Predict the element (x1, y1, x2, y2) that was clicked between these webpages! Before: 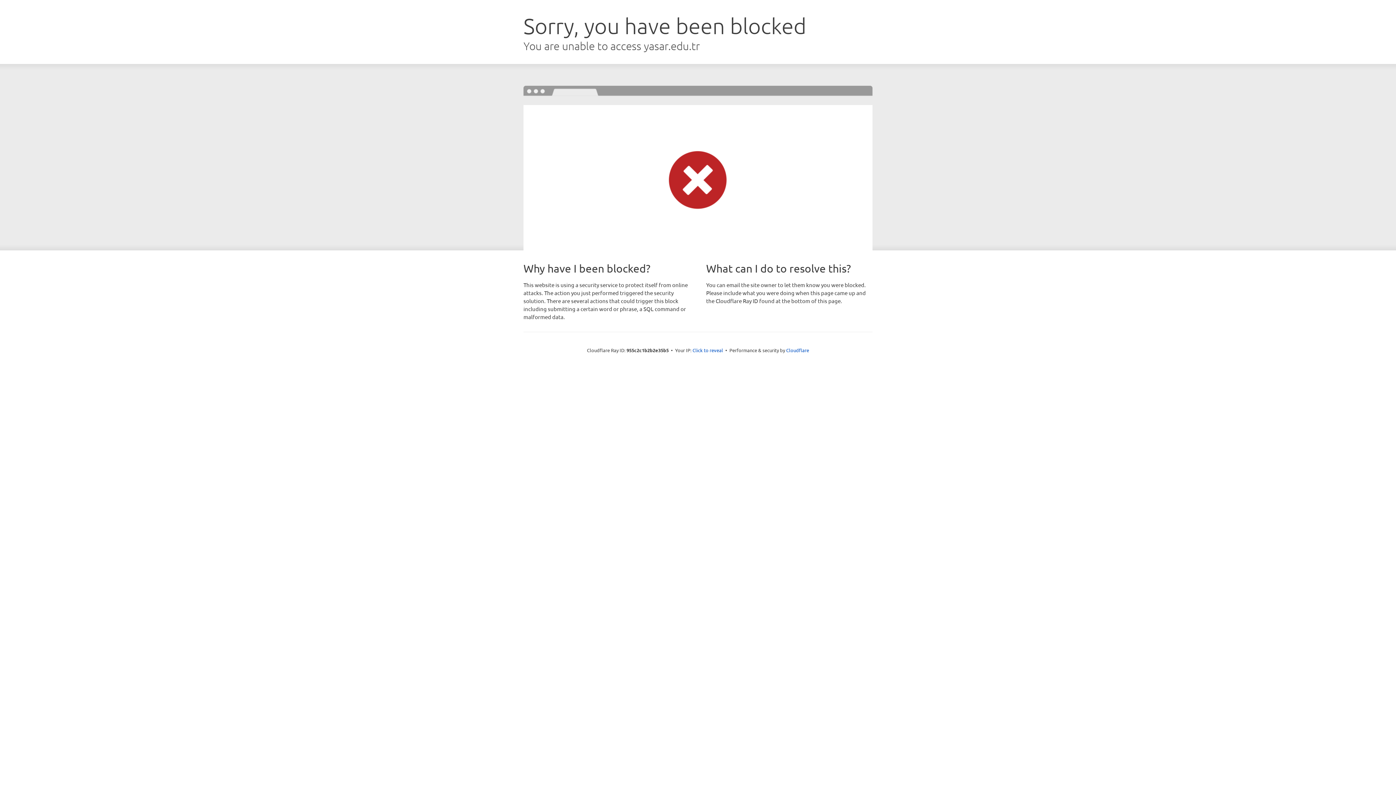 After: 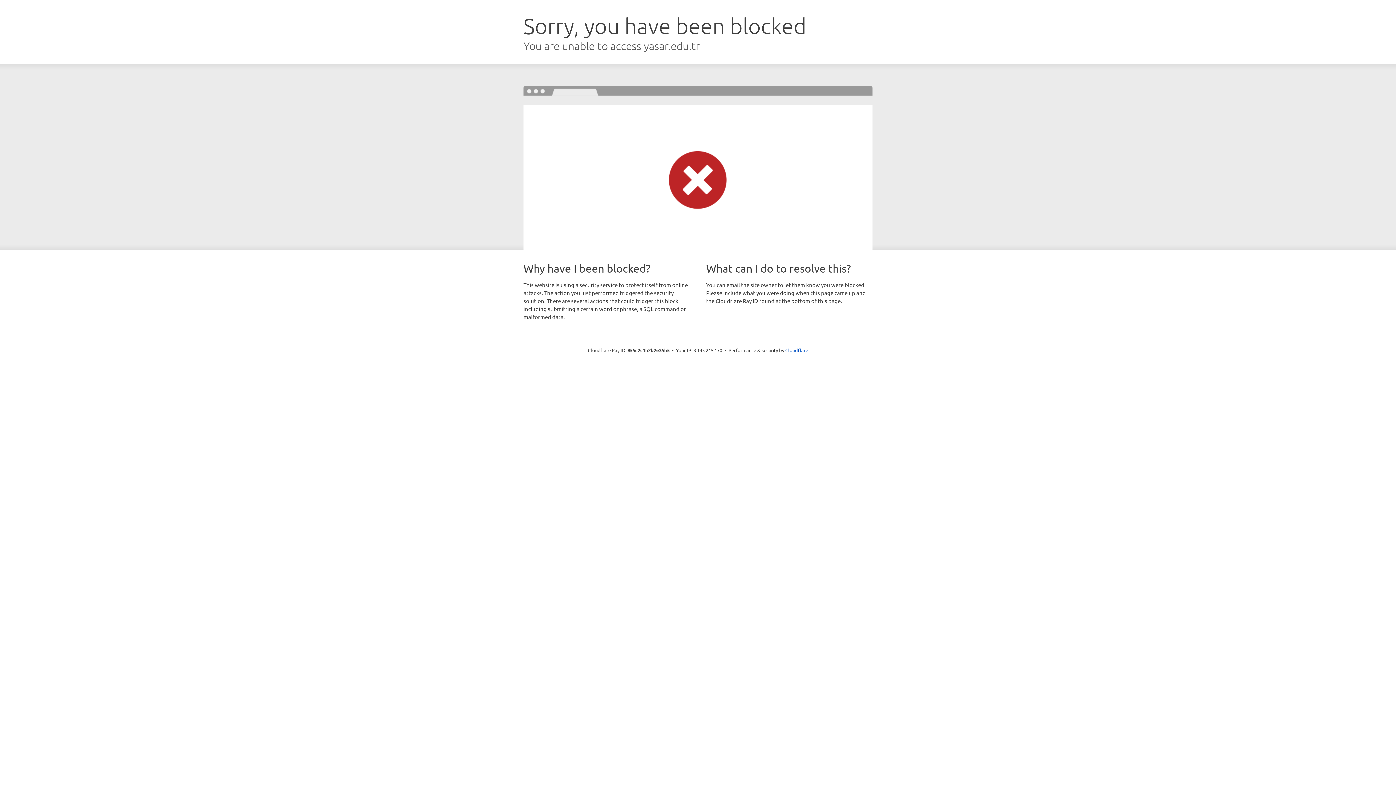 Action: bbox: (692, 346, 723, 353) label: Click to reveal